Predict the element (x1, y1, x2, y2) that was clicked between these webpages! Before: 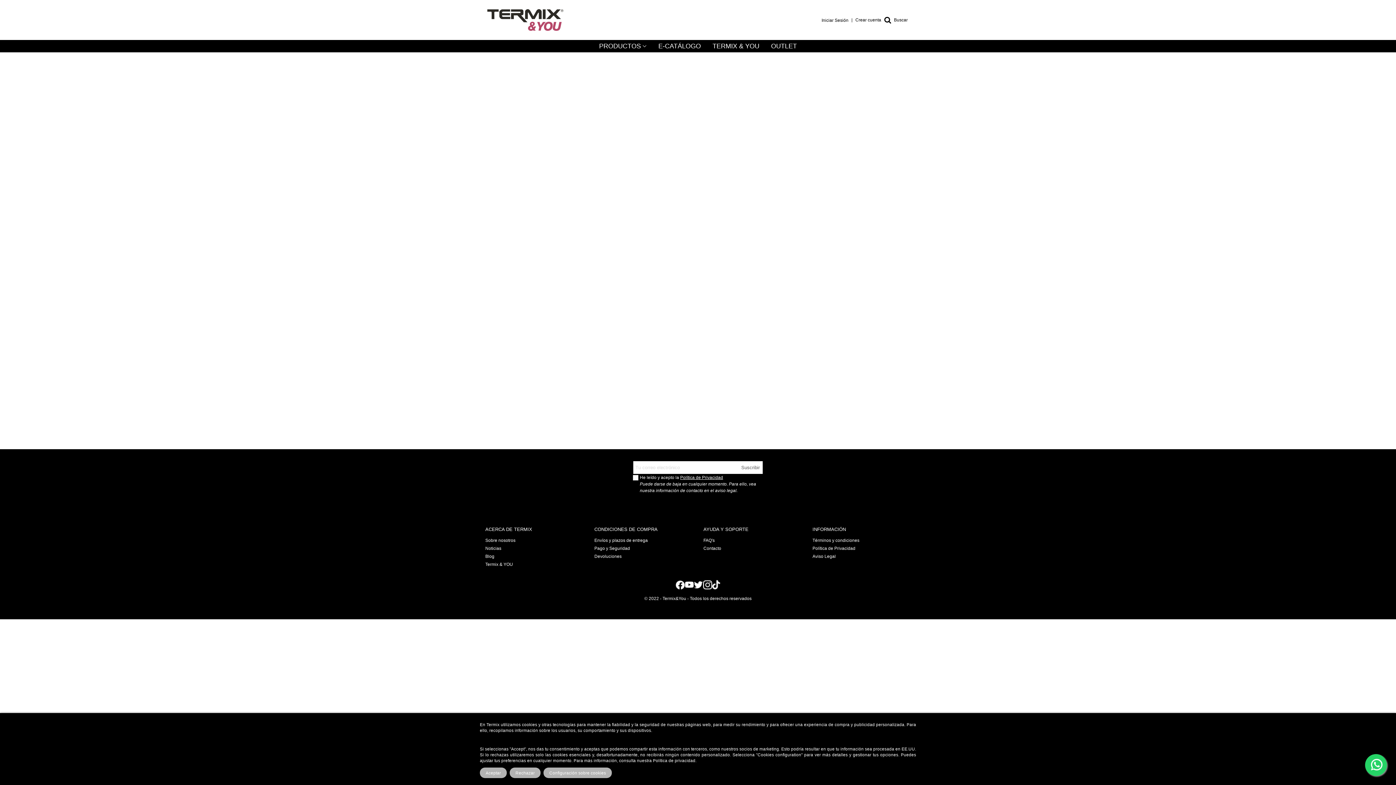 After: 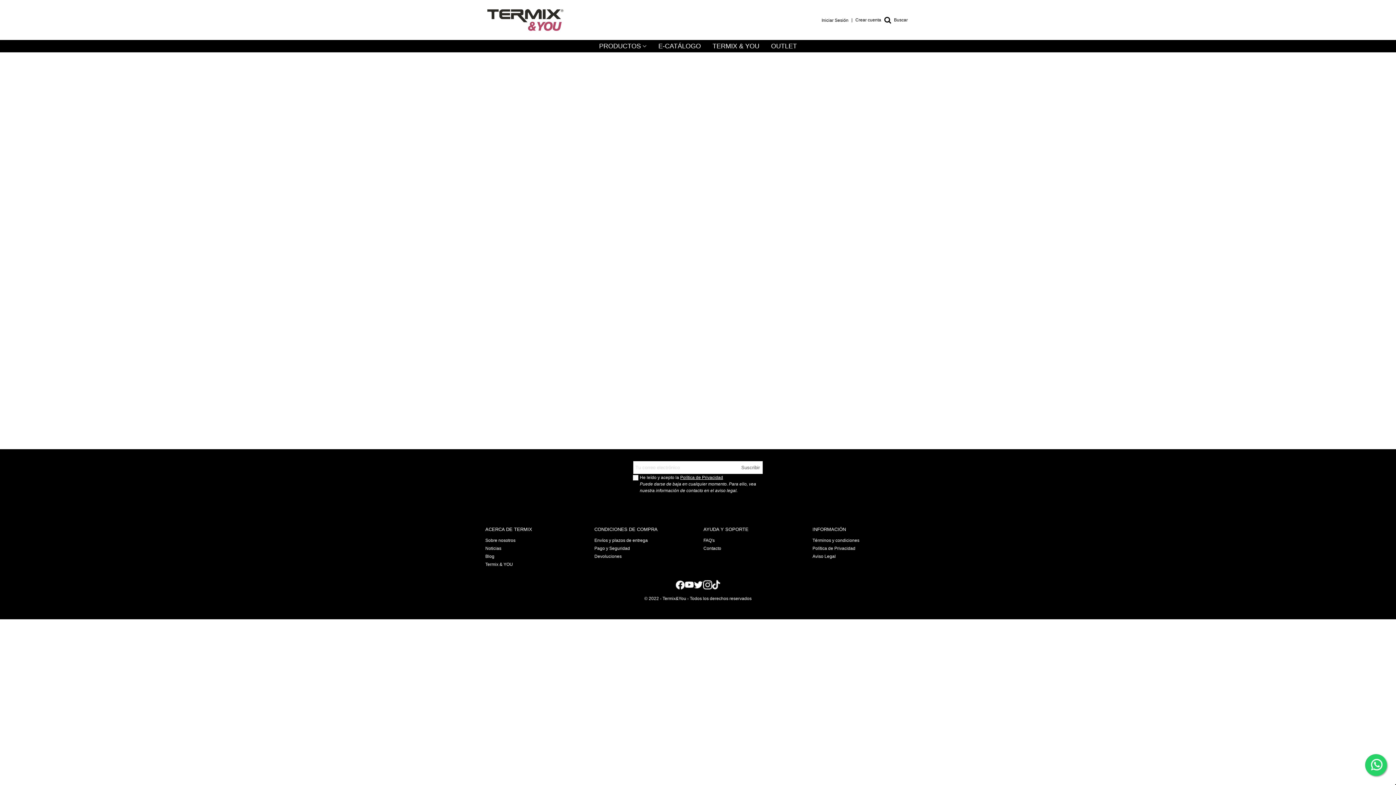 Action: label: Aceptar bbox: (480, 768, 506, 778)